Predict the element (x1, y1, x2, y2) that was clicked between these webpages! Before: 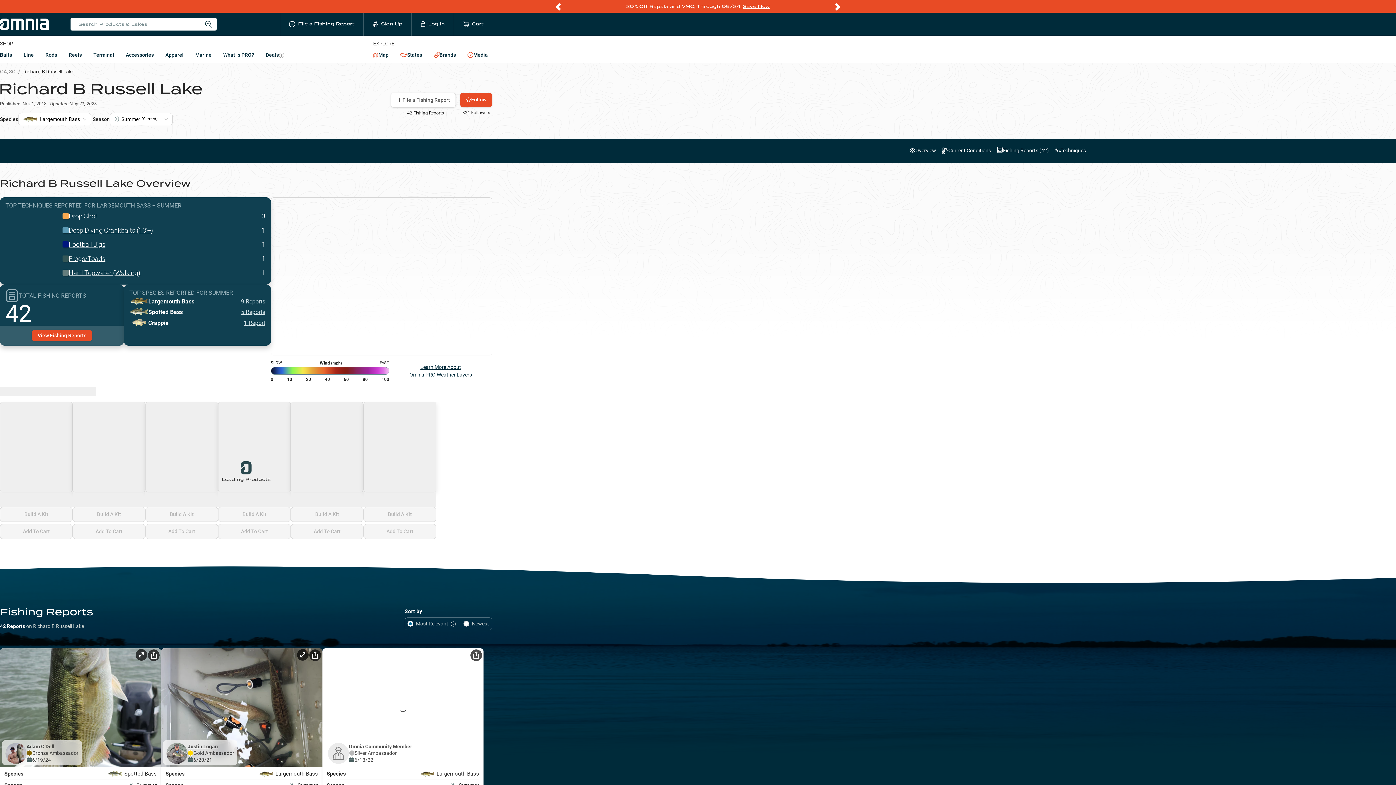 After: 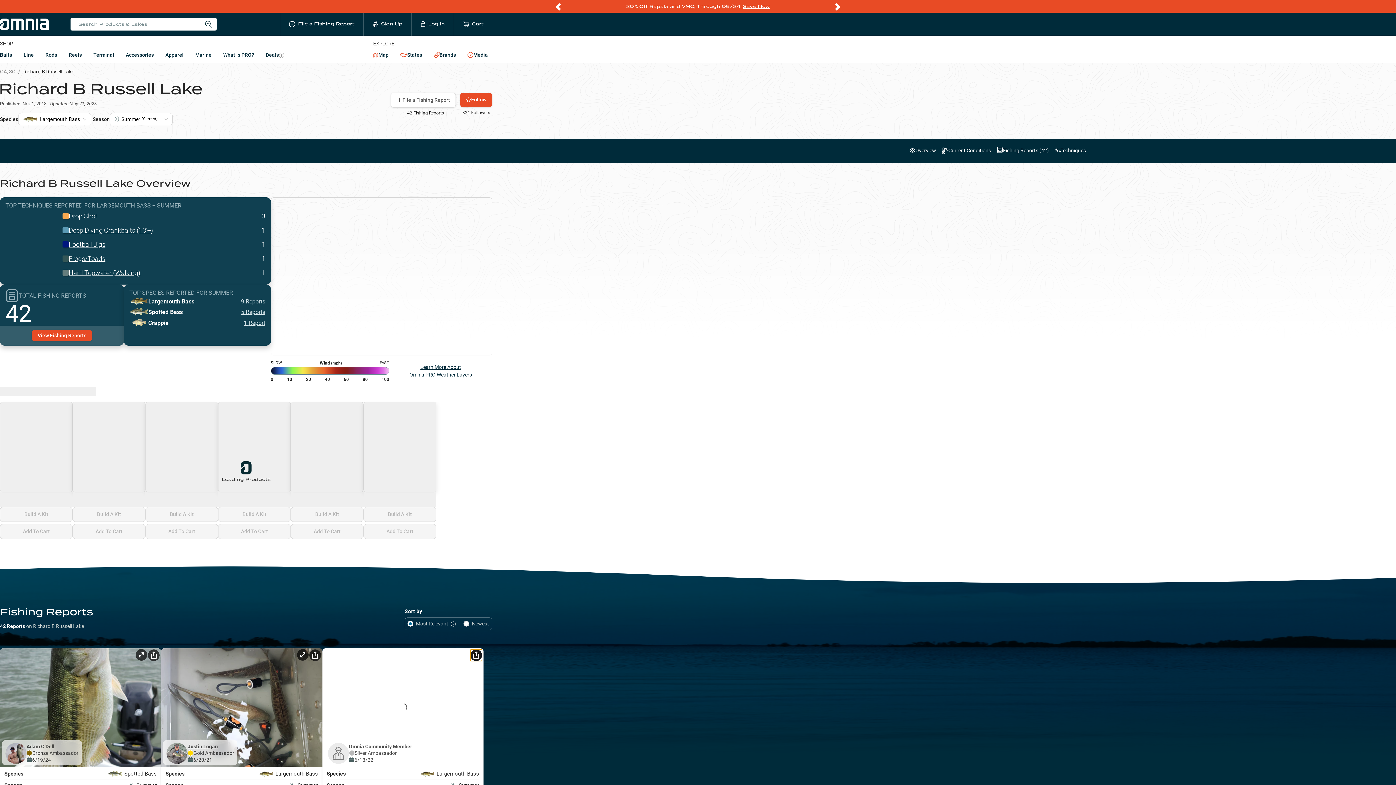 Action: bbox: (470, 649, 482, 661)